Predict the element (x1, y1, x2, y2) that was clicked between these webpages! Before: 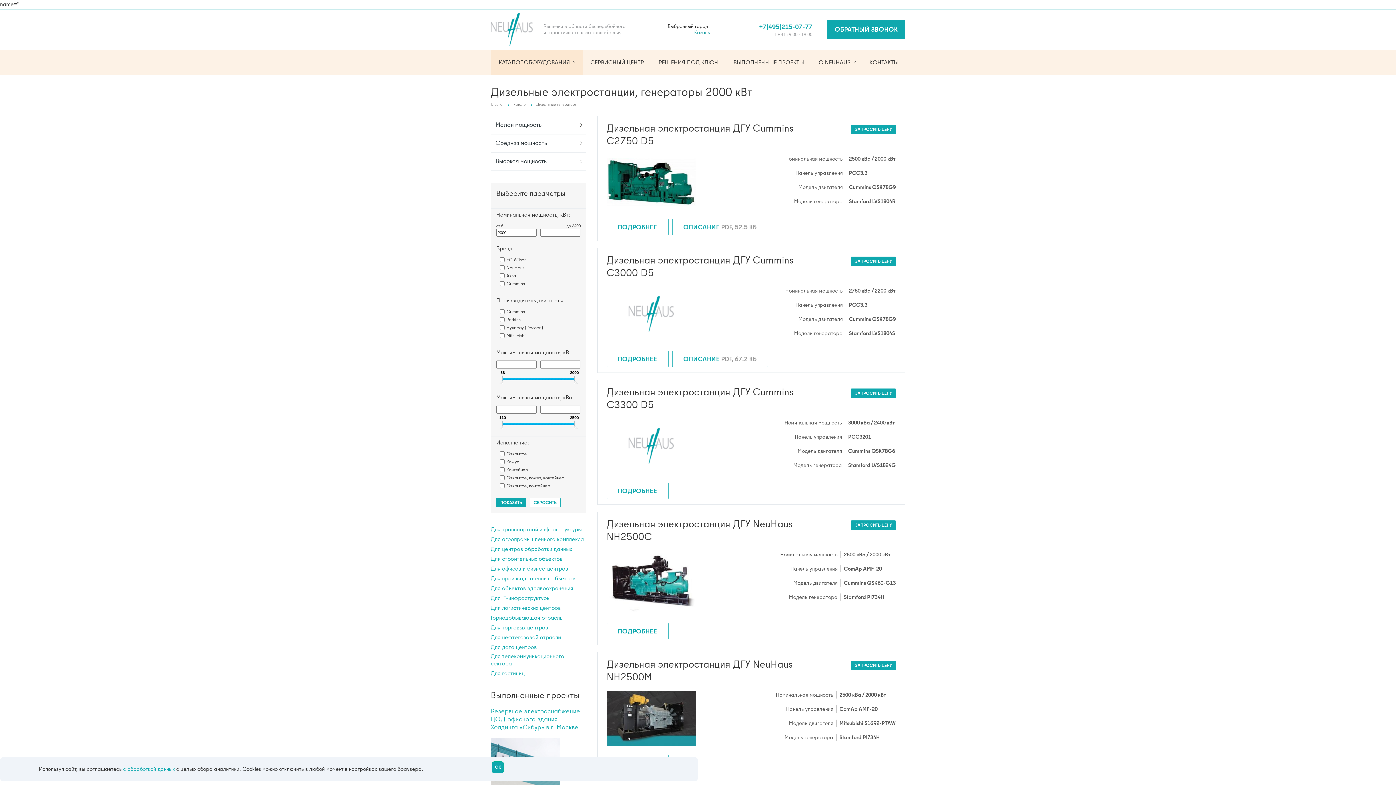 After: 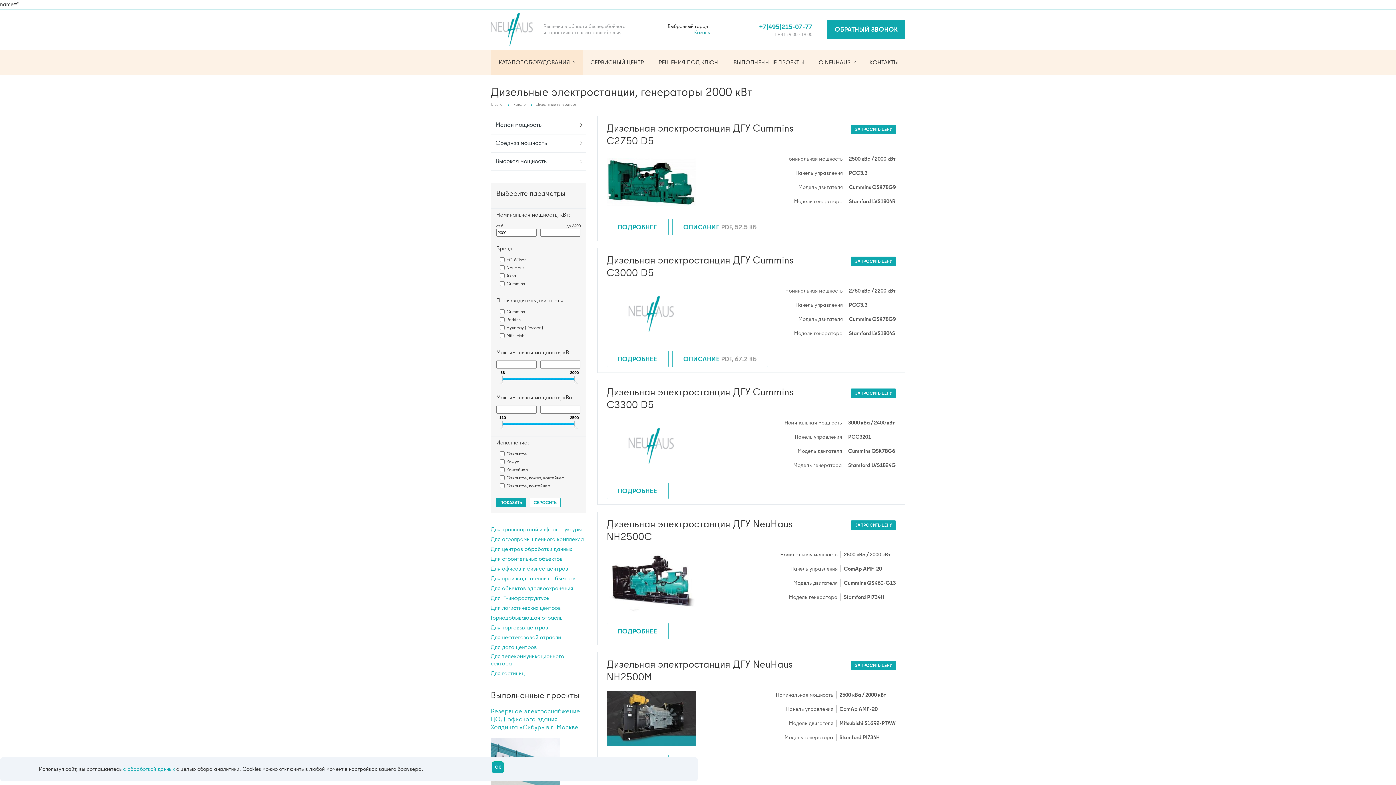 Action: bbox: (574, 380, 577, 383)